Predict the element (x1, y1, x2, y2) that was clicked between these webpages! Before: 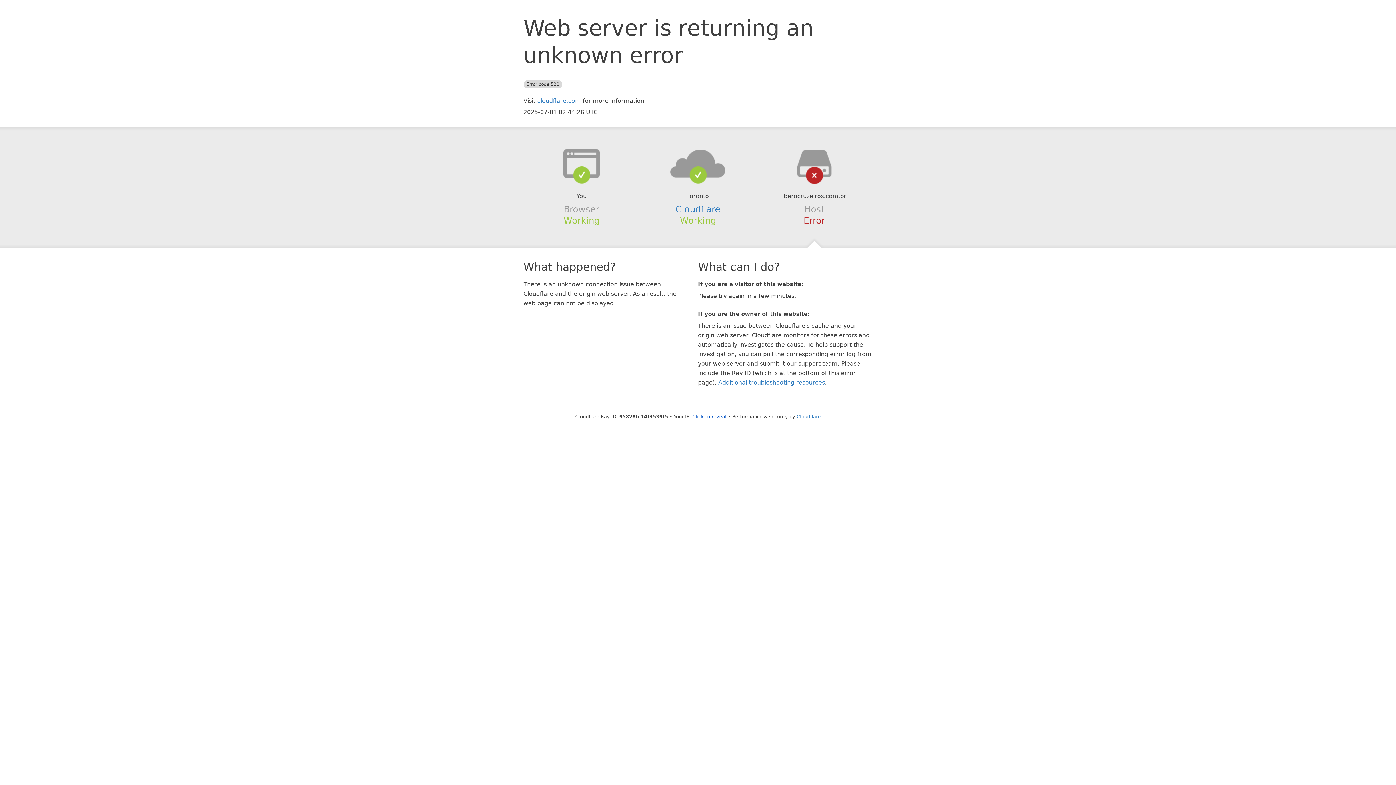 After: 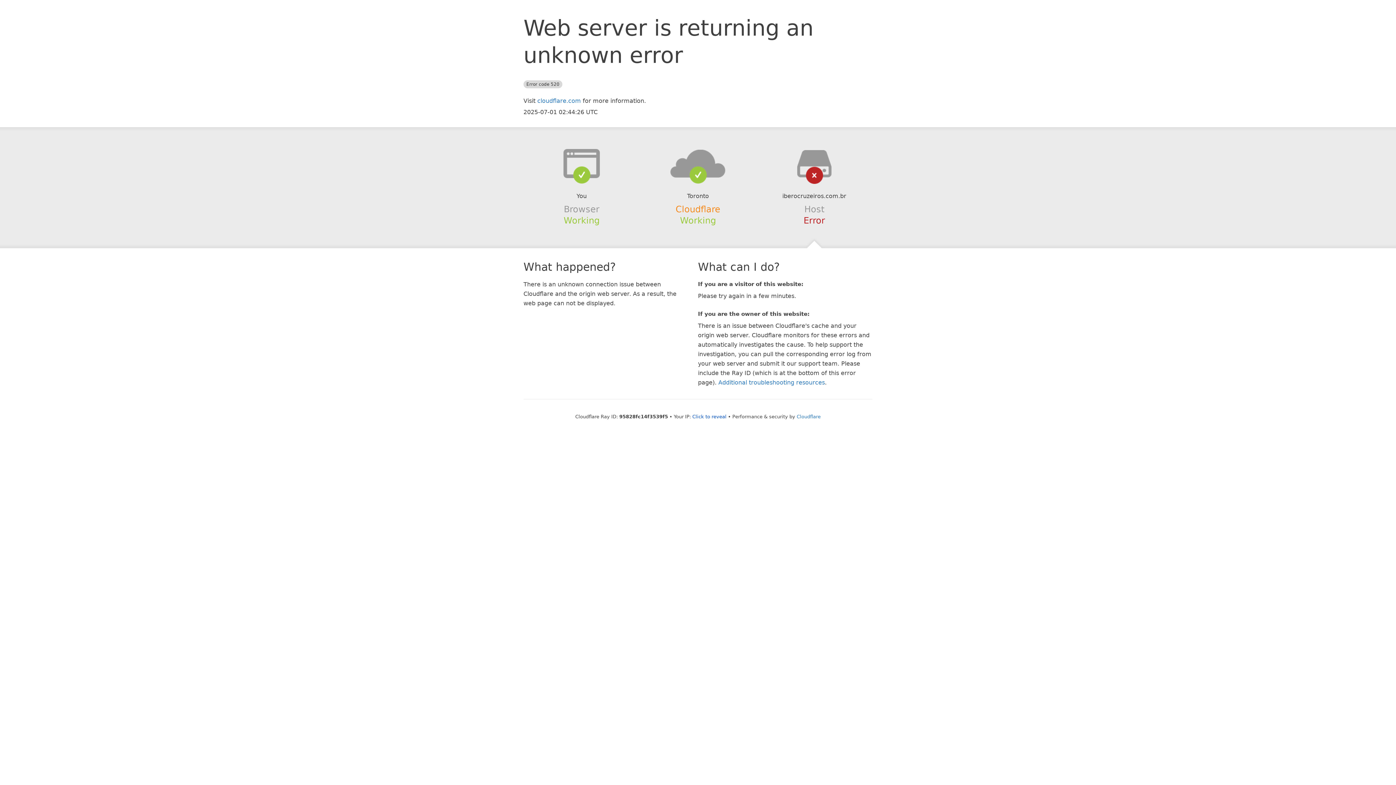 Action: bbox: (675, 204, 720, 214) label: Cloudflare